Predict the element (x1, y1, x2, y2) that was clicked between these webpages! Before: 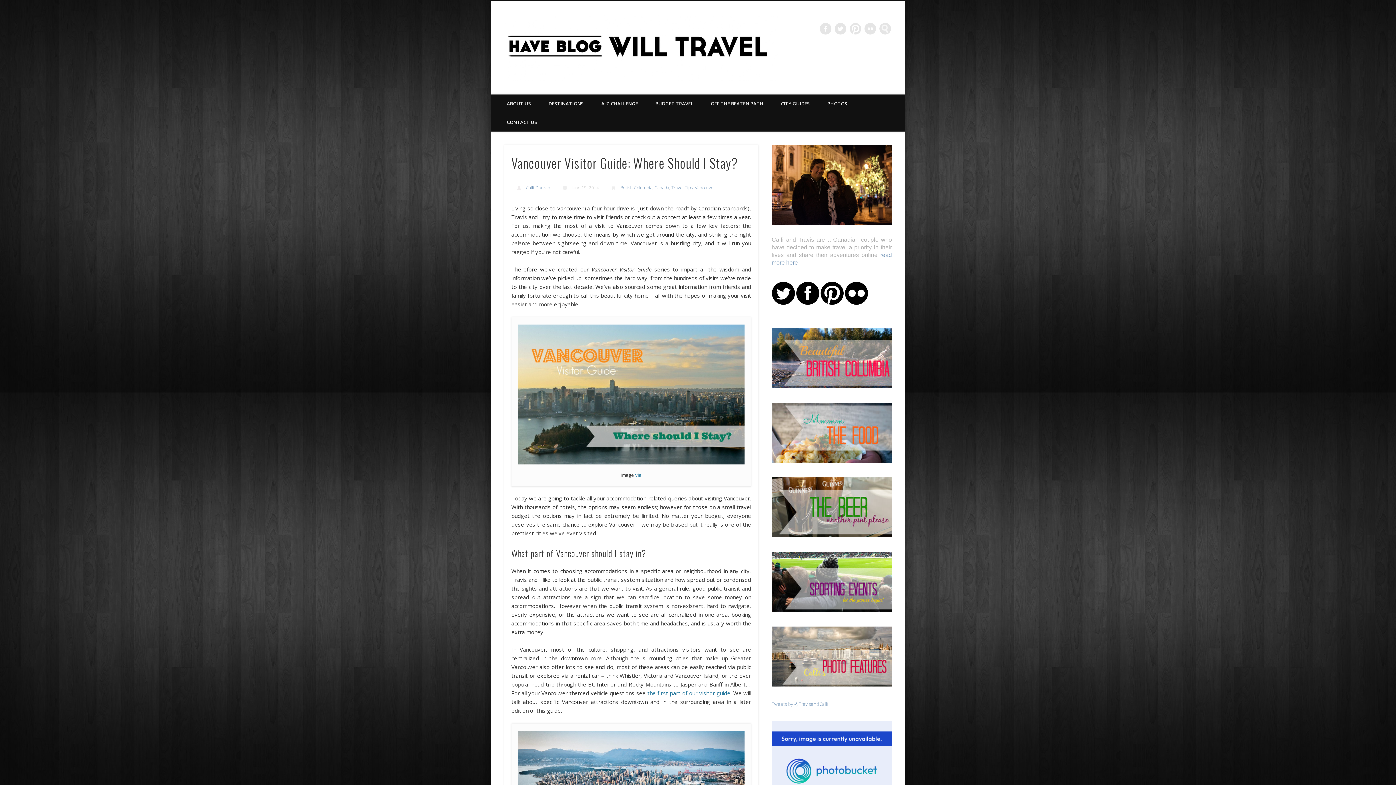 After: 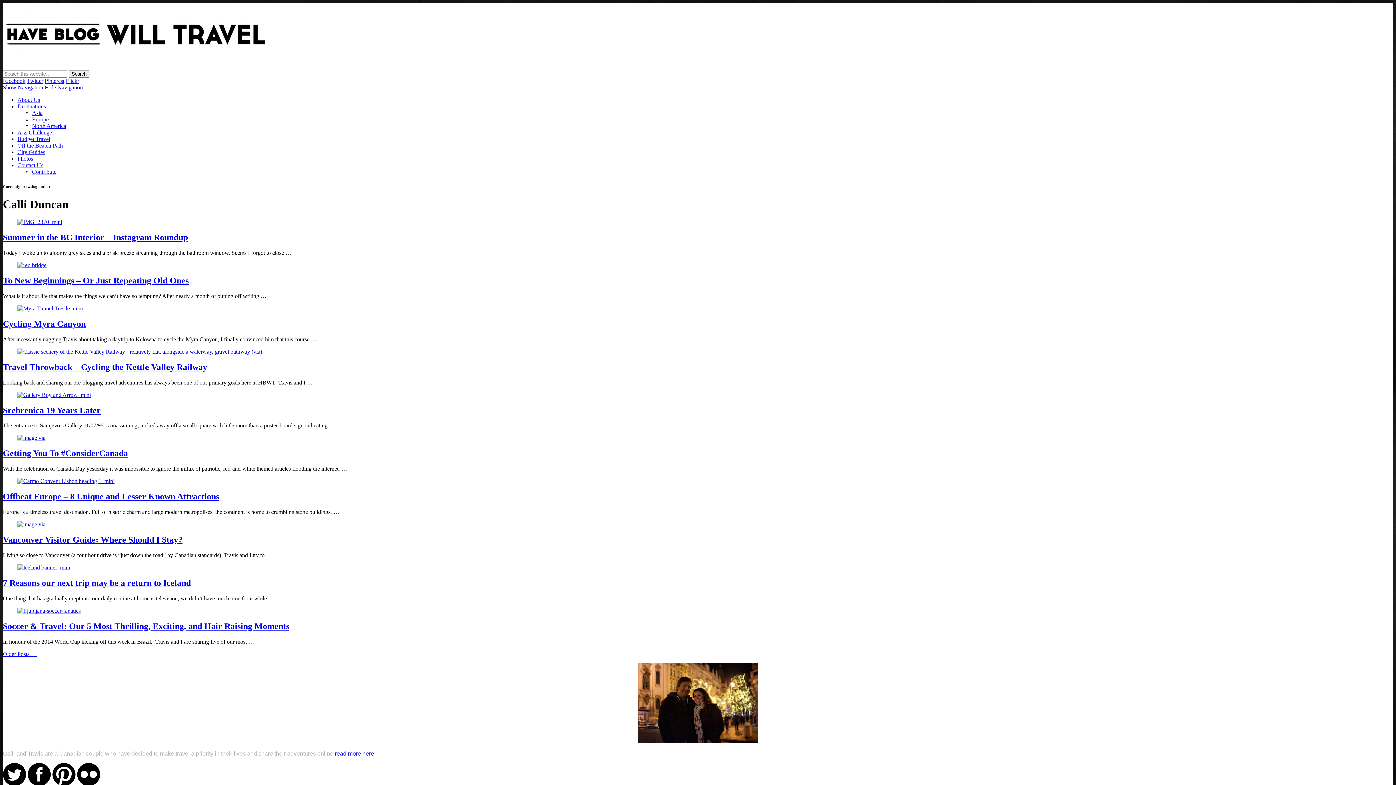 Action: label: Calli Duncan bbox: (525, 184, 550, 190)